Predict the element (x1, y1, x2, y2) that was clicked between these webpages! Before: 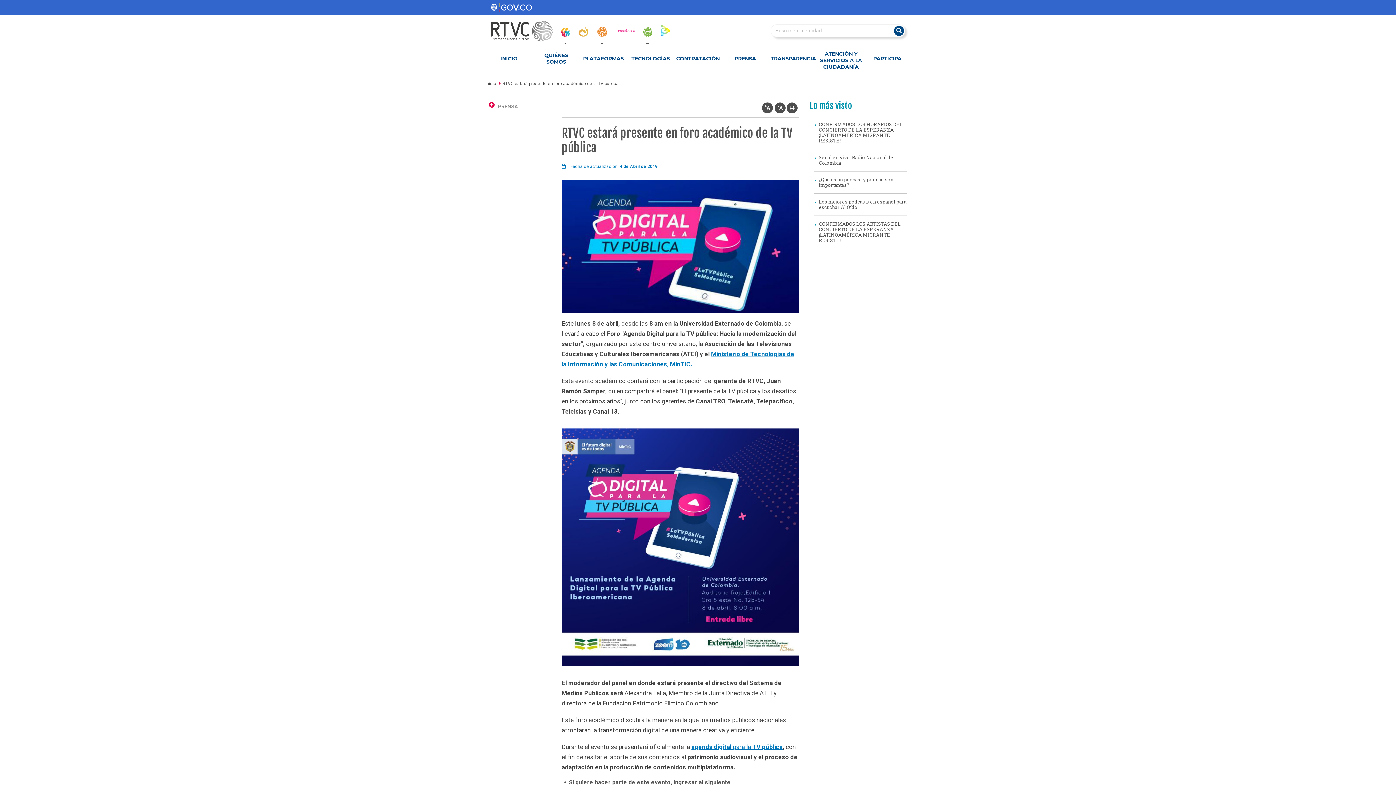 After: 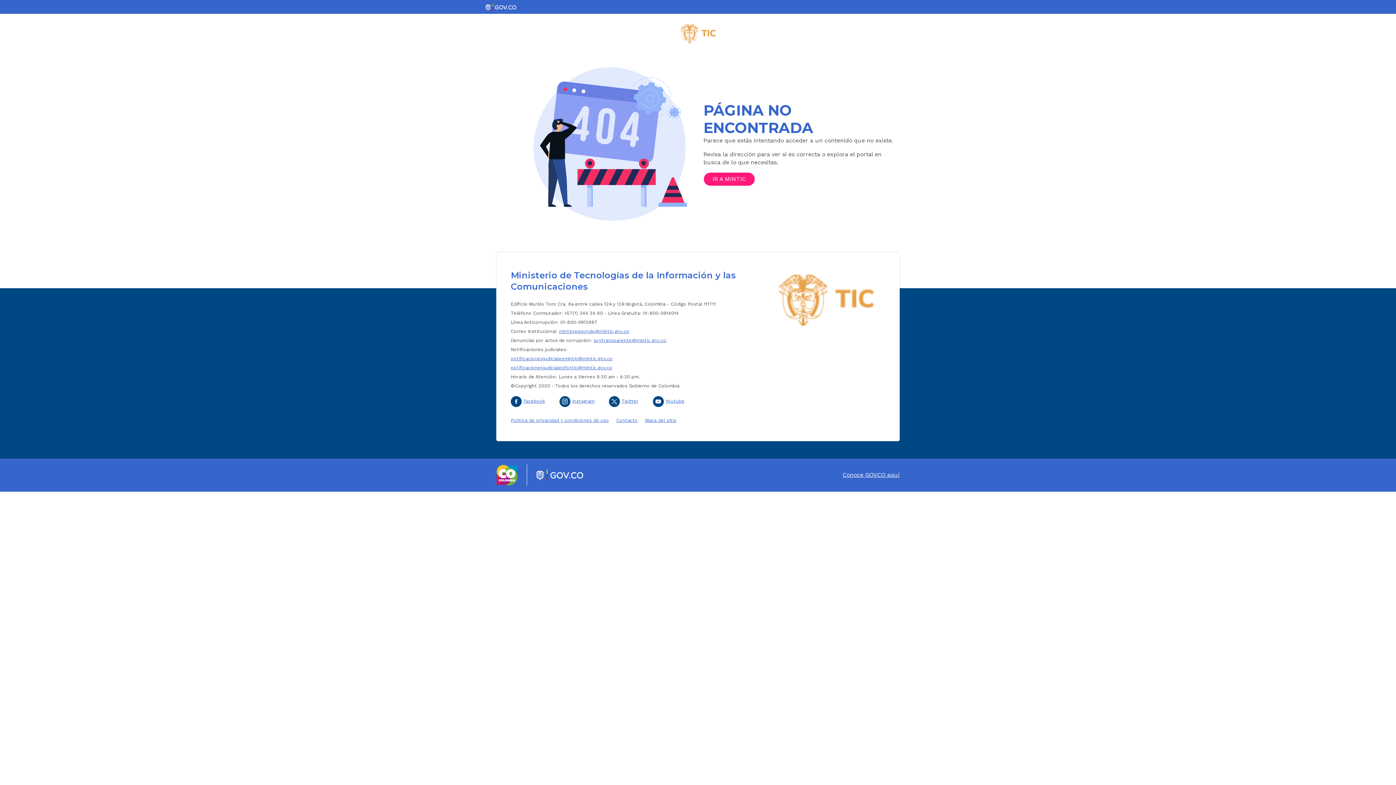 Action: label: agenda digital para la  bbox: (691, 743, 752, 750)